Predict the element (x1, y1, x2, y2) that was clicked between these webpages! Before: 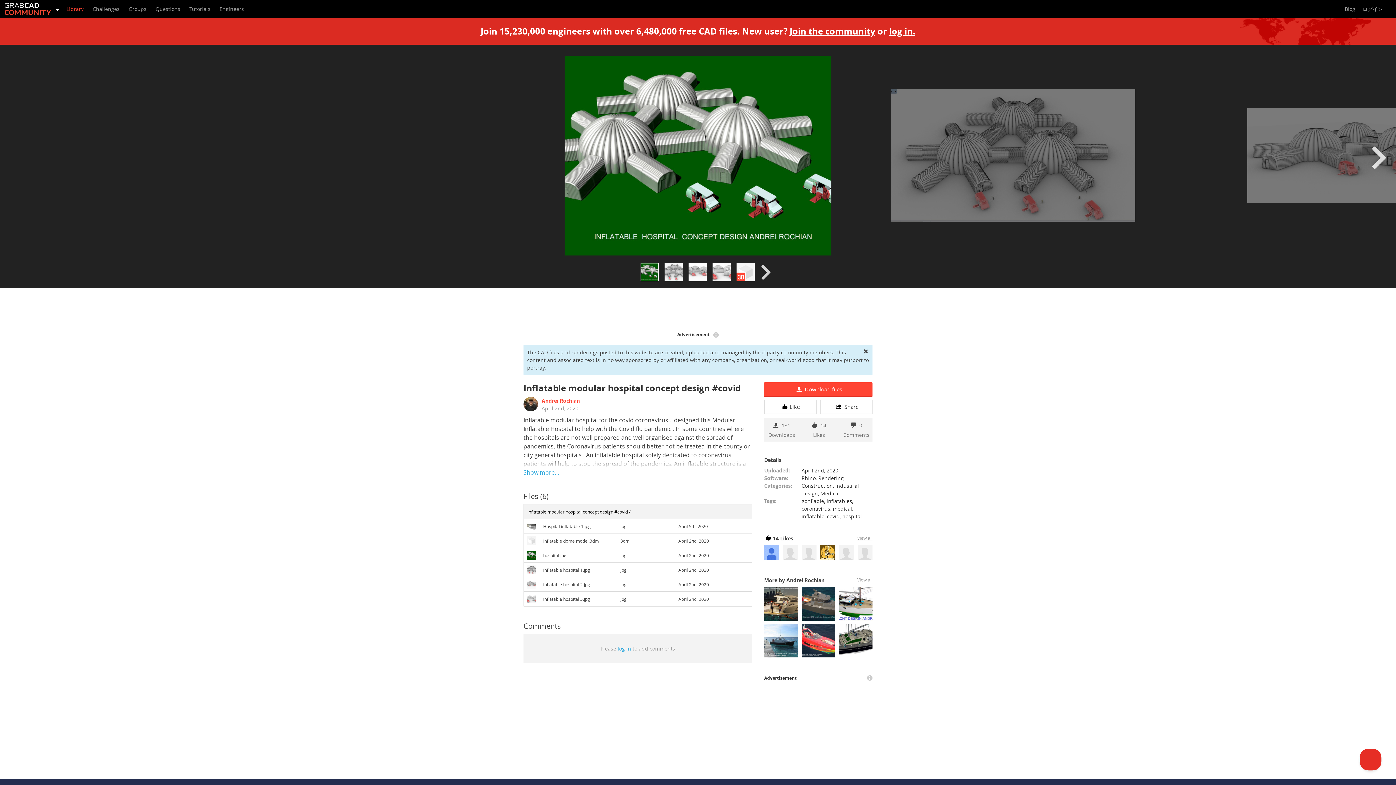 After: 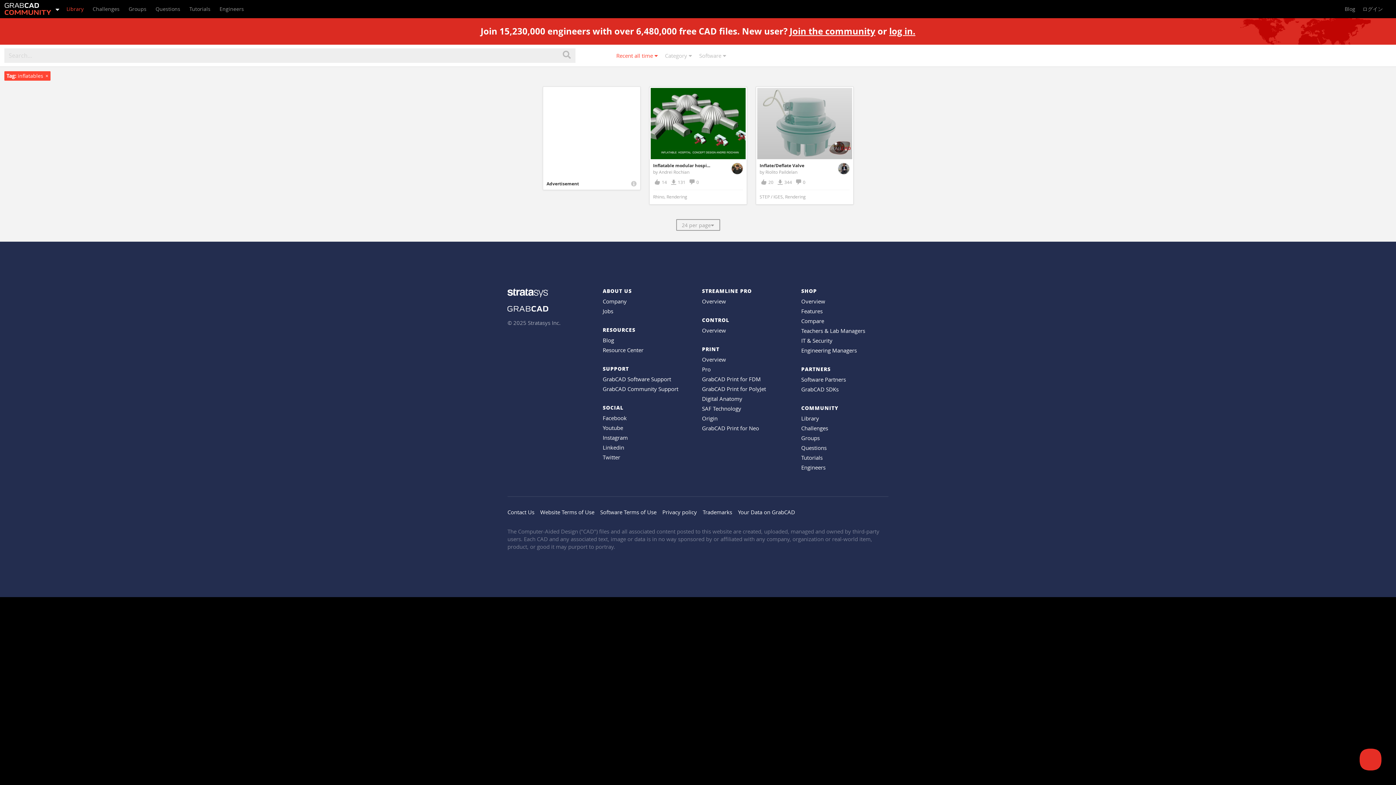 Action: bbox: (826, 497, 852, 504) label: inflatables